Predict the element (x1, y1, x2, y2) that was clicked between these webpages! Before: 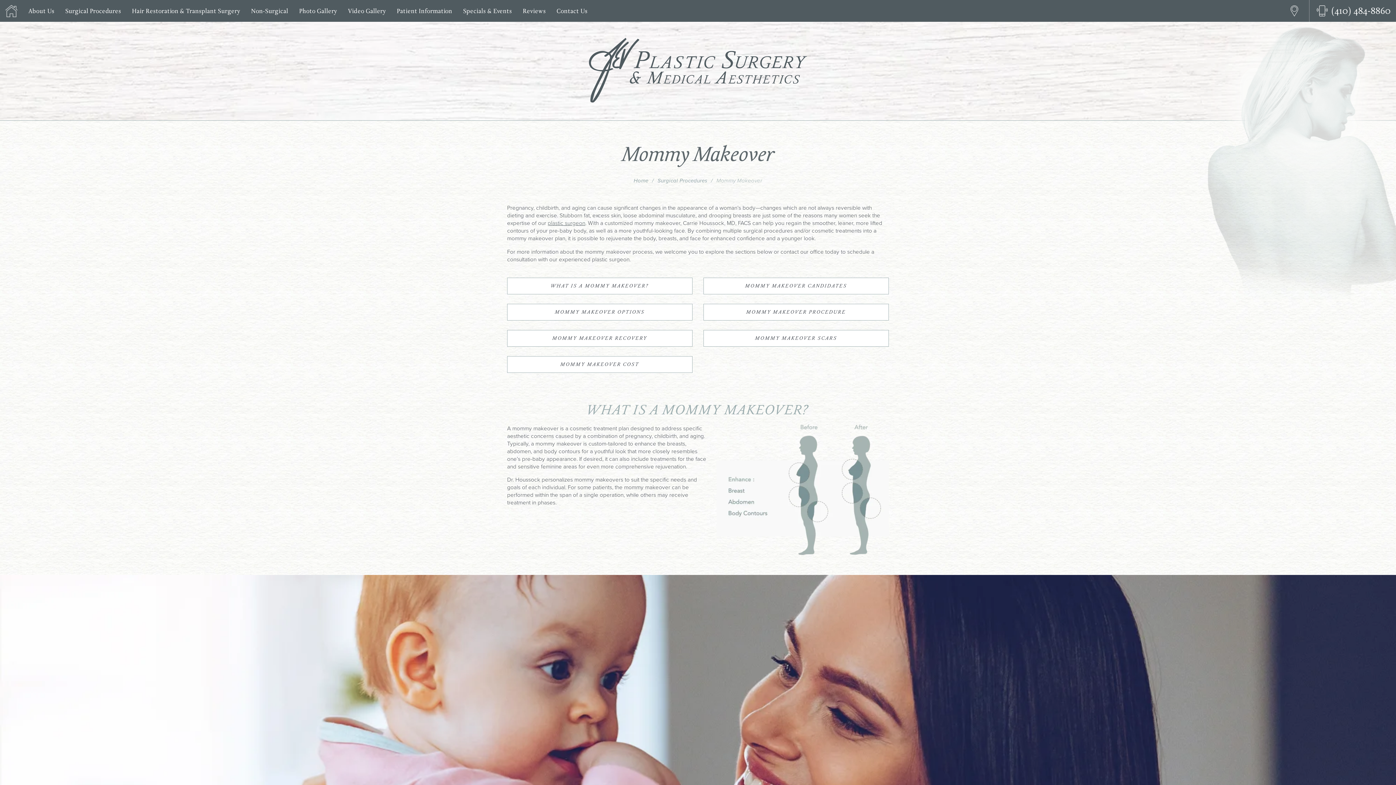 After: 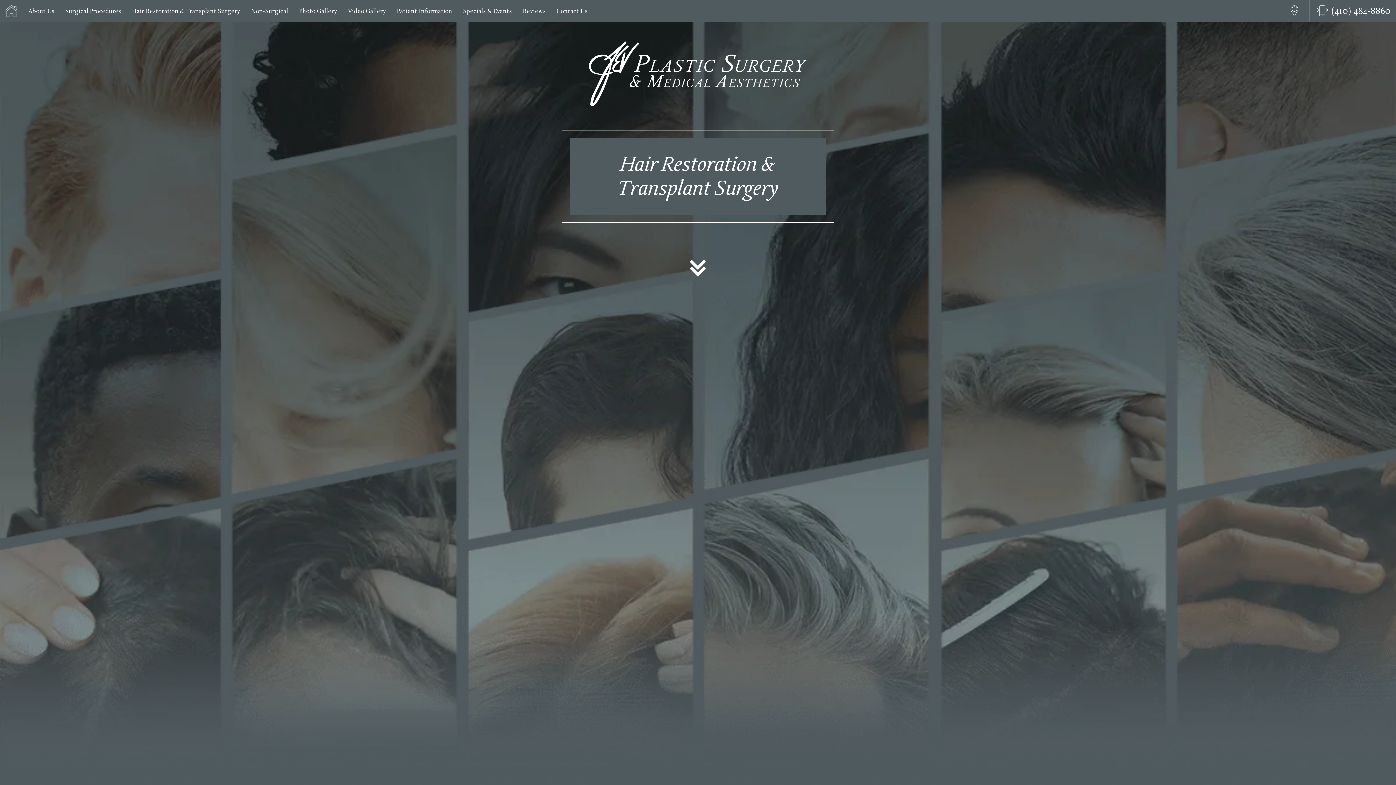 Action: bbox: (126, 0, 245, 21) label: Hair Restoration & Transplant Surgery